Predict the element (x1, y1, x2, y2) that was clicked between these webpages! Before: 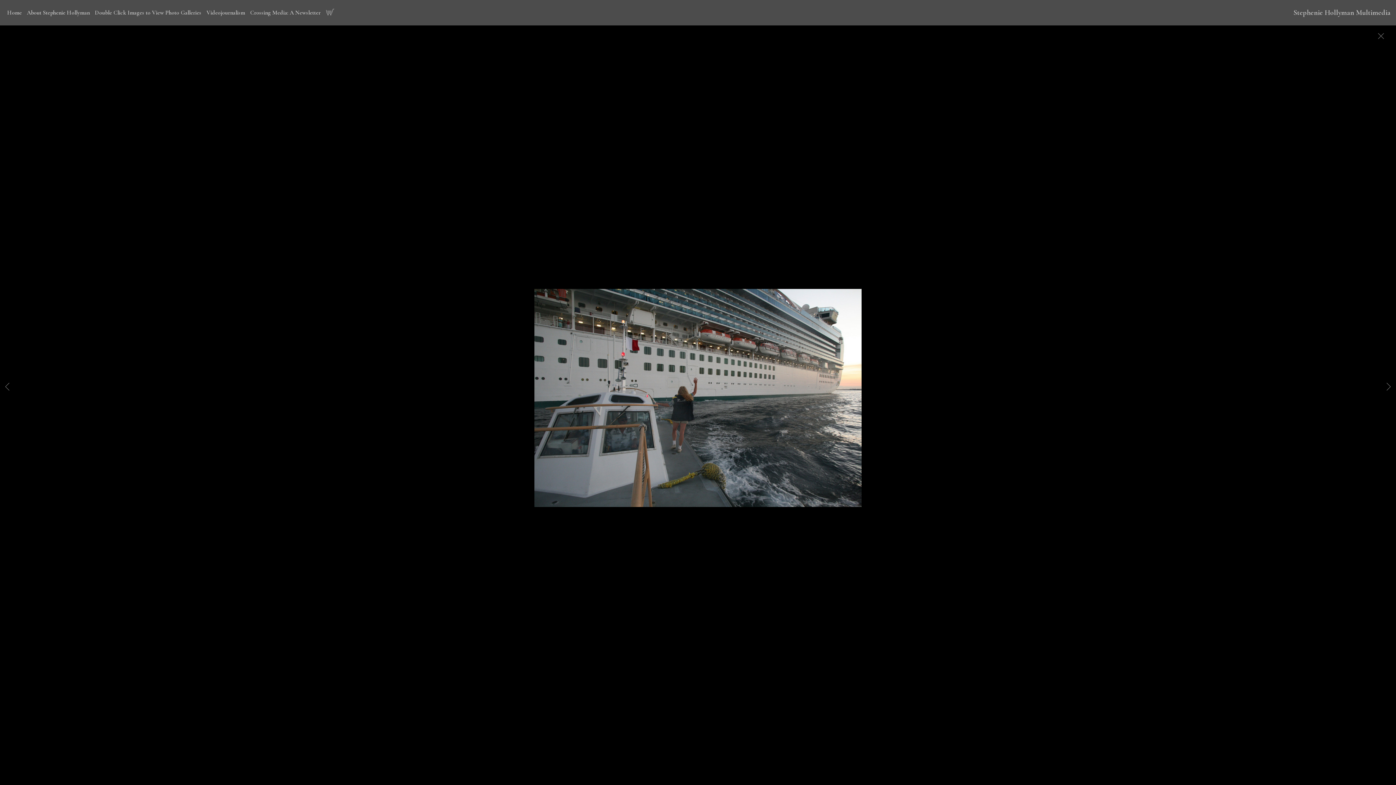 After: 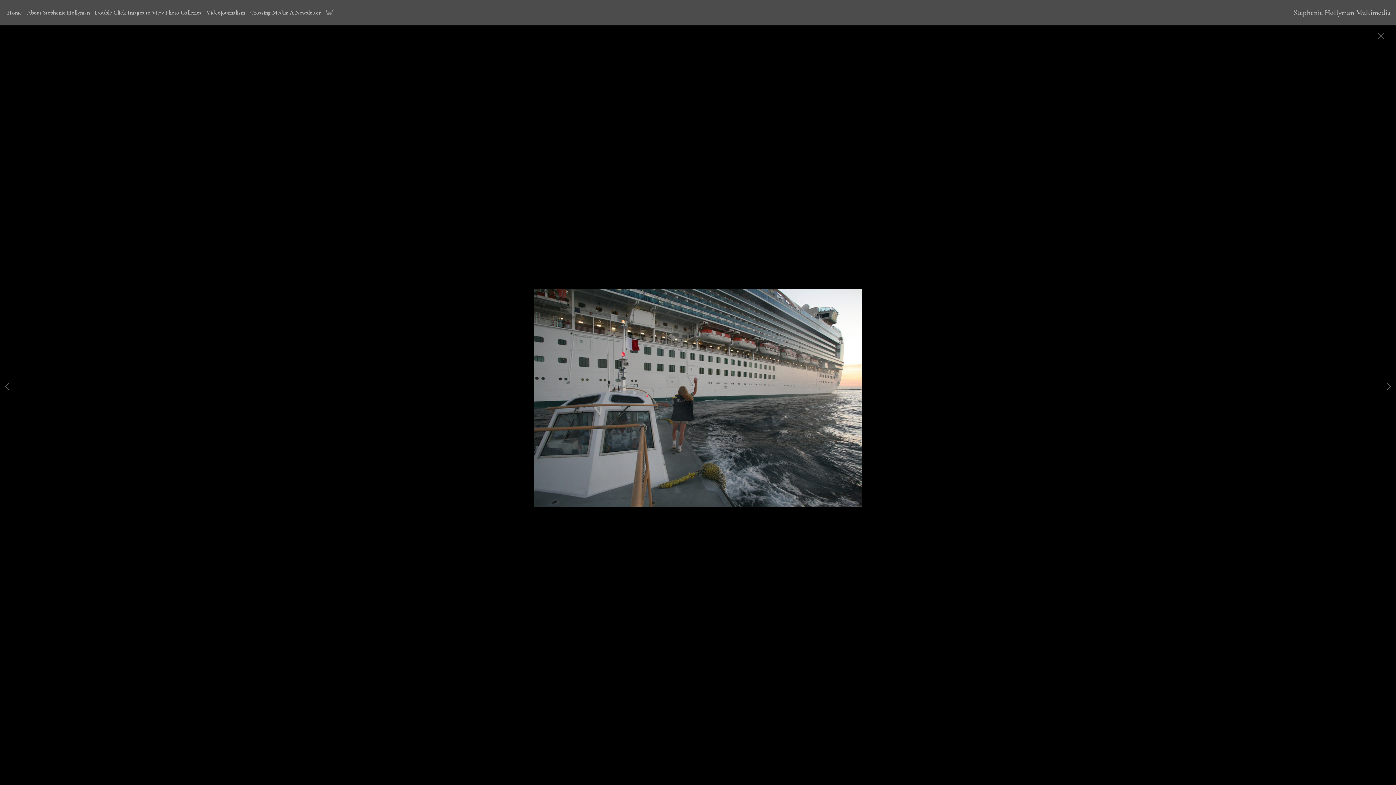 Action: bbox: (325, 8, 334, 16)